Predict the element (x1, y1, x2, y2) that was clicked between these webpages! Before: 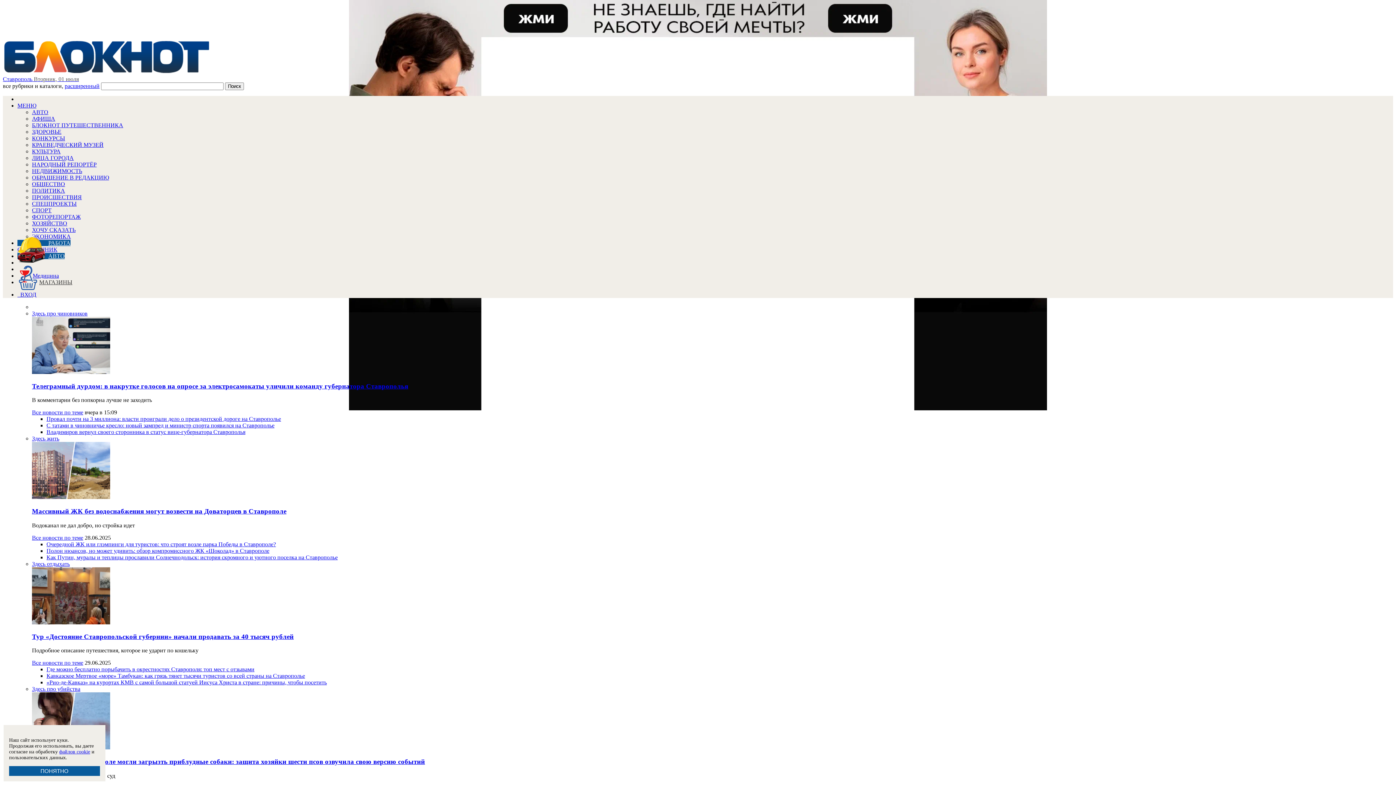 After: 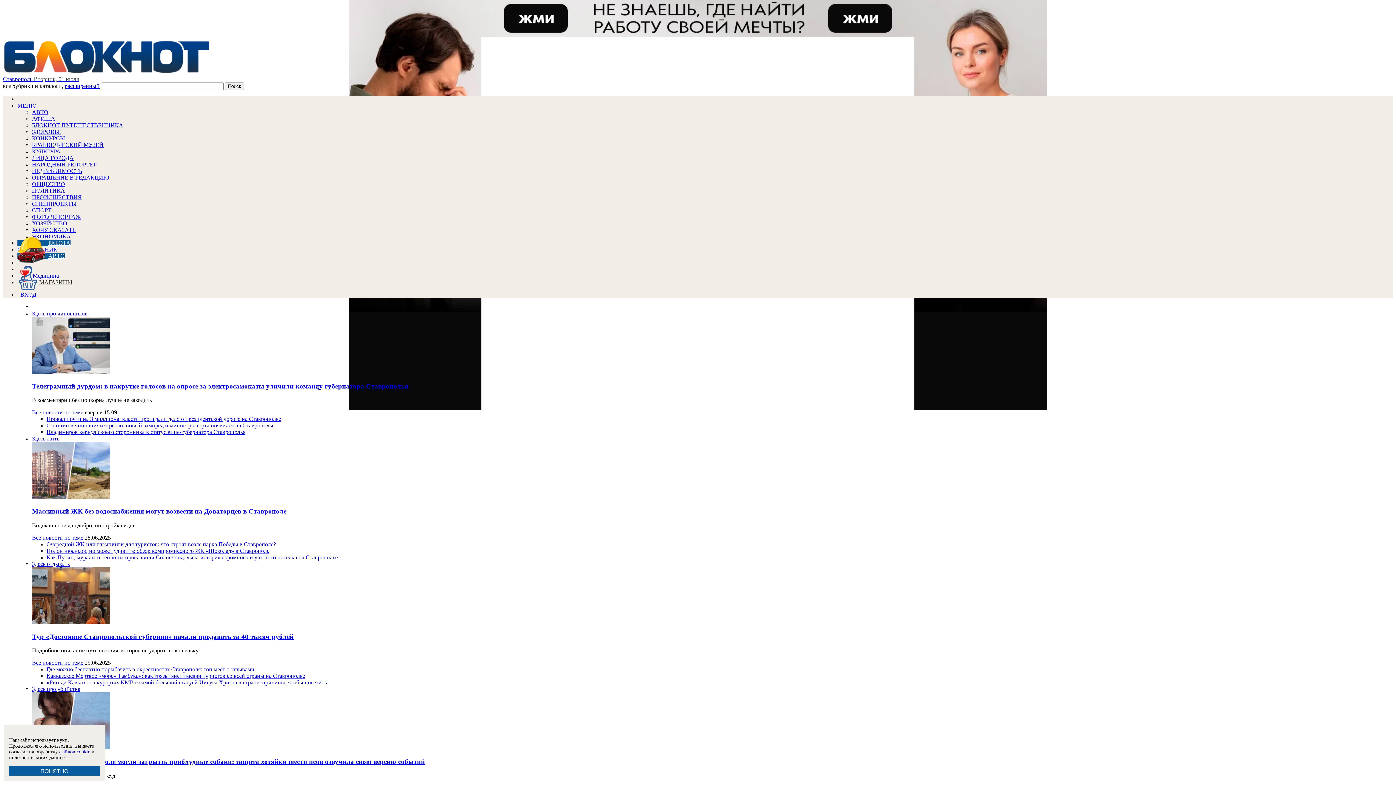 Action: label: СПЕЦПРОЕКТЫ bbox: (32, 200, 76, 206)